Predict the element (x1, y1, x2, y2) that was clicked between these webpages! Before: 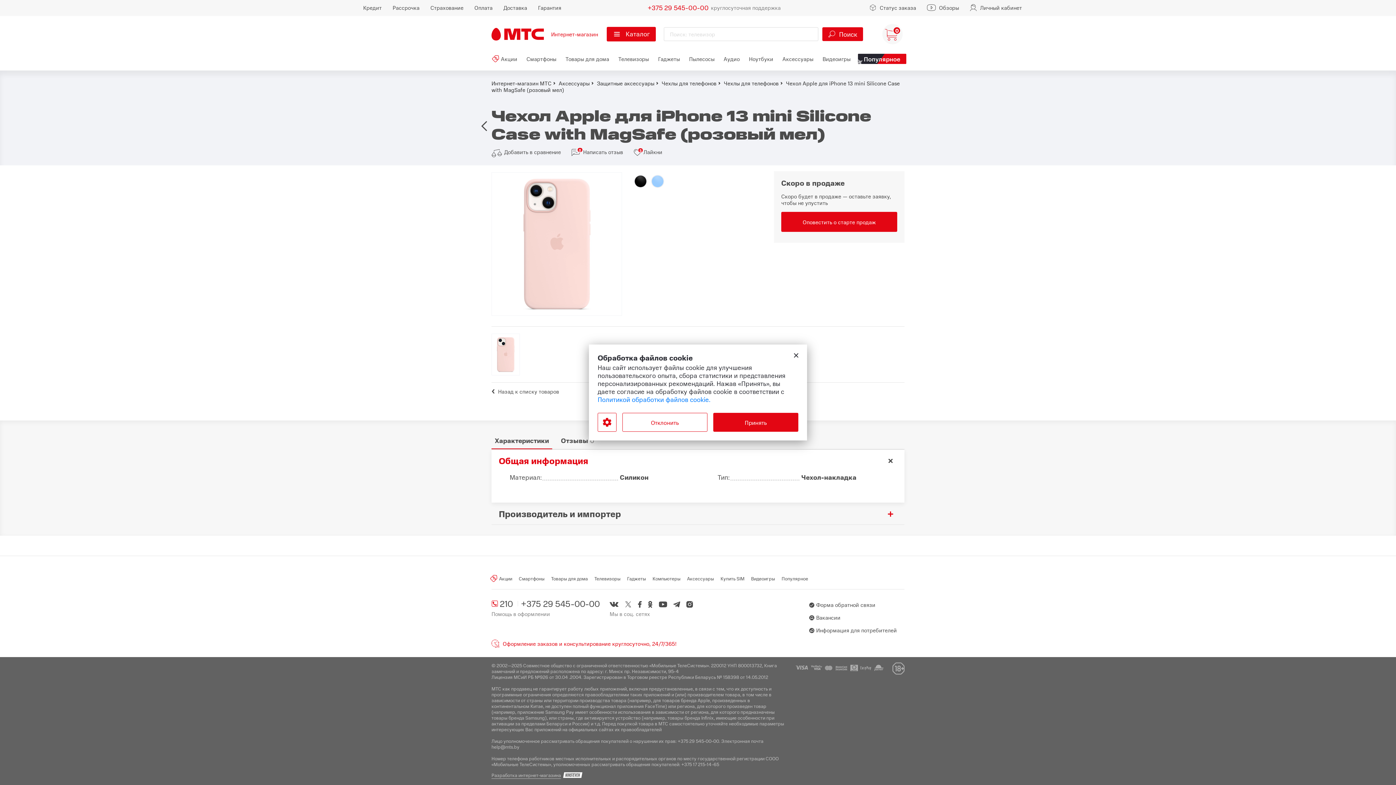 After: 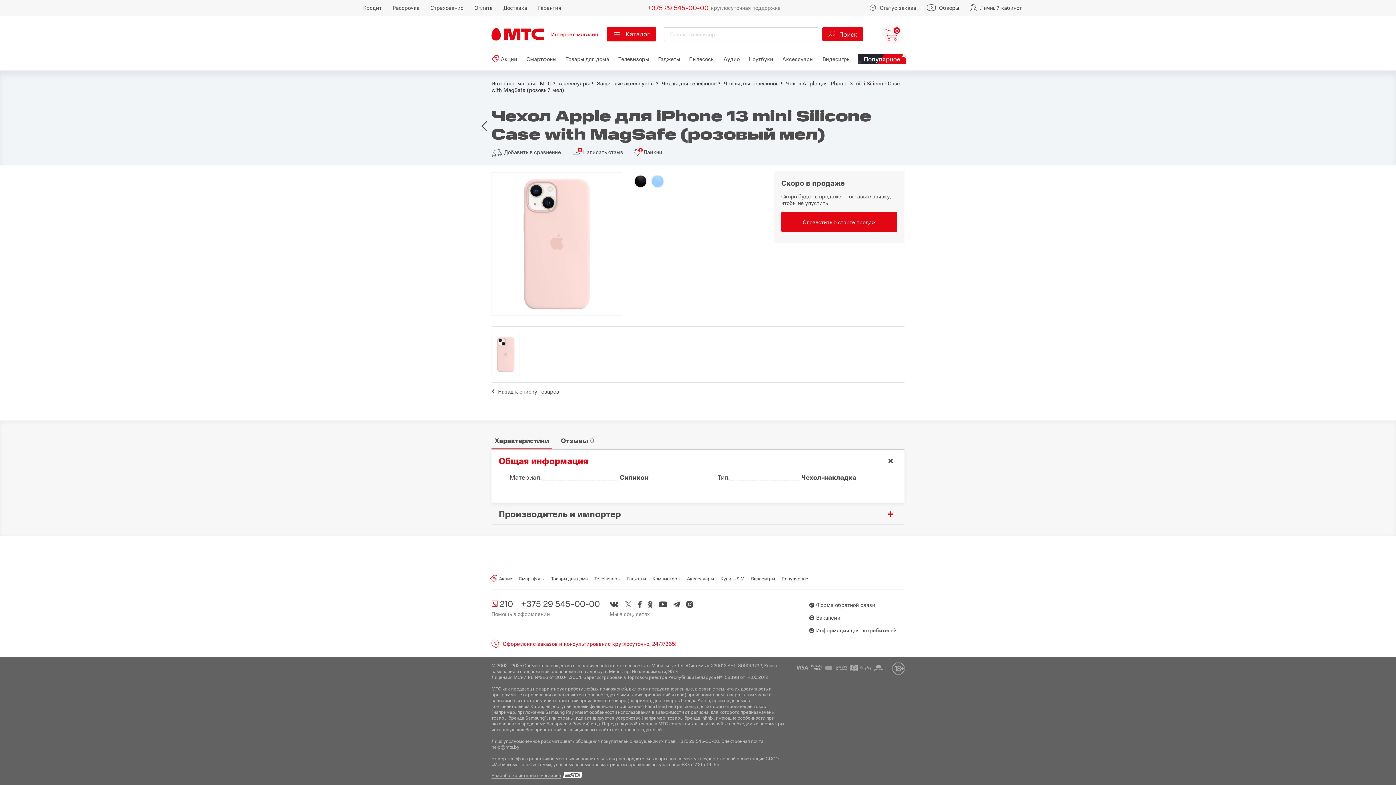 Action: bbox: (789, 348, 803, 362)